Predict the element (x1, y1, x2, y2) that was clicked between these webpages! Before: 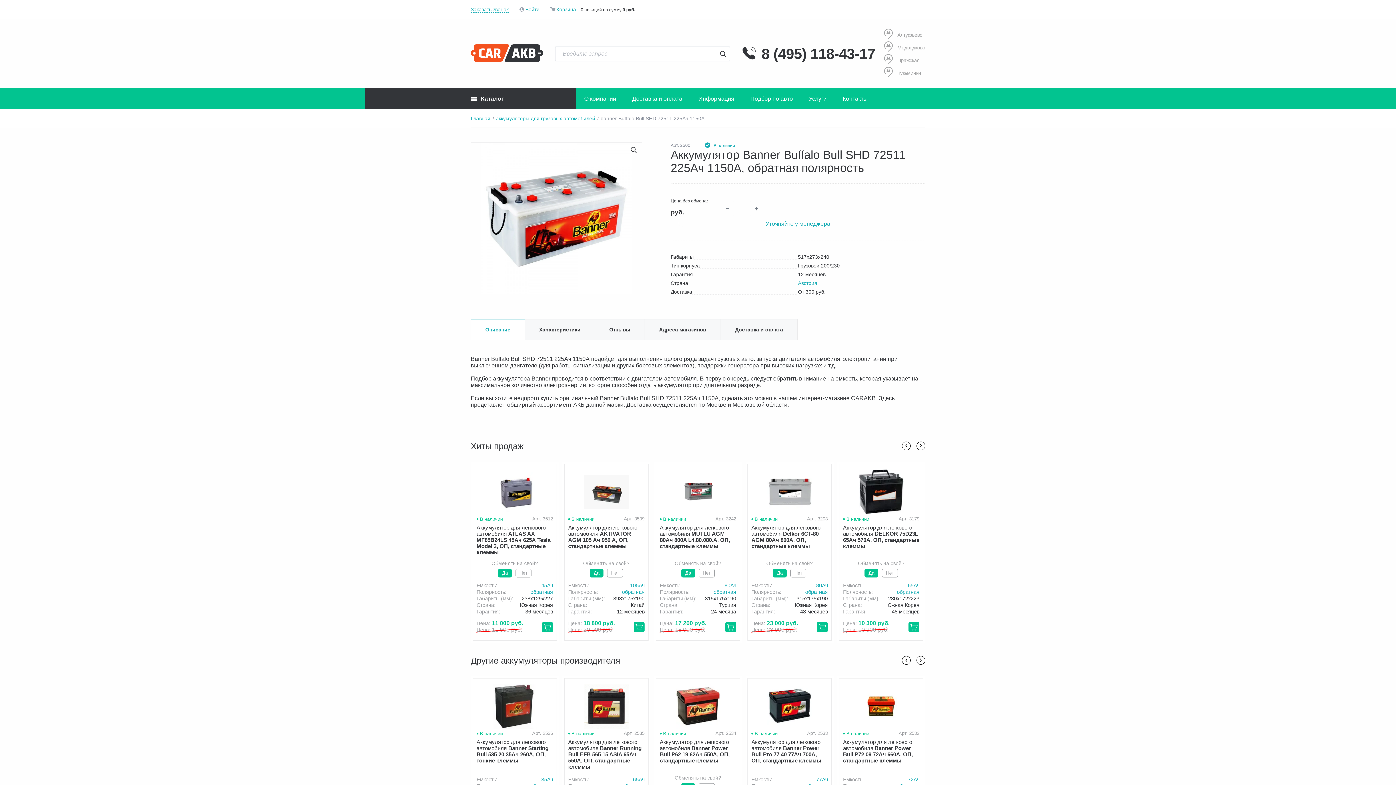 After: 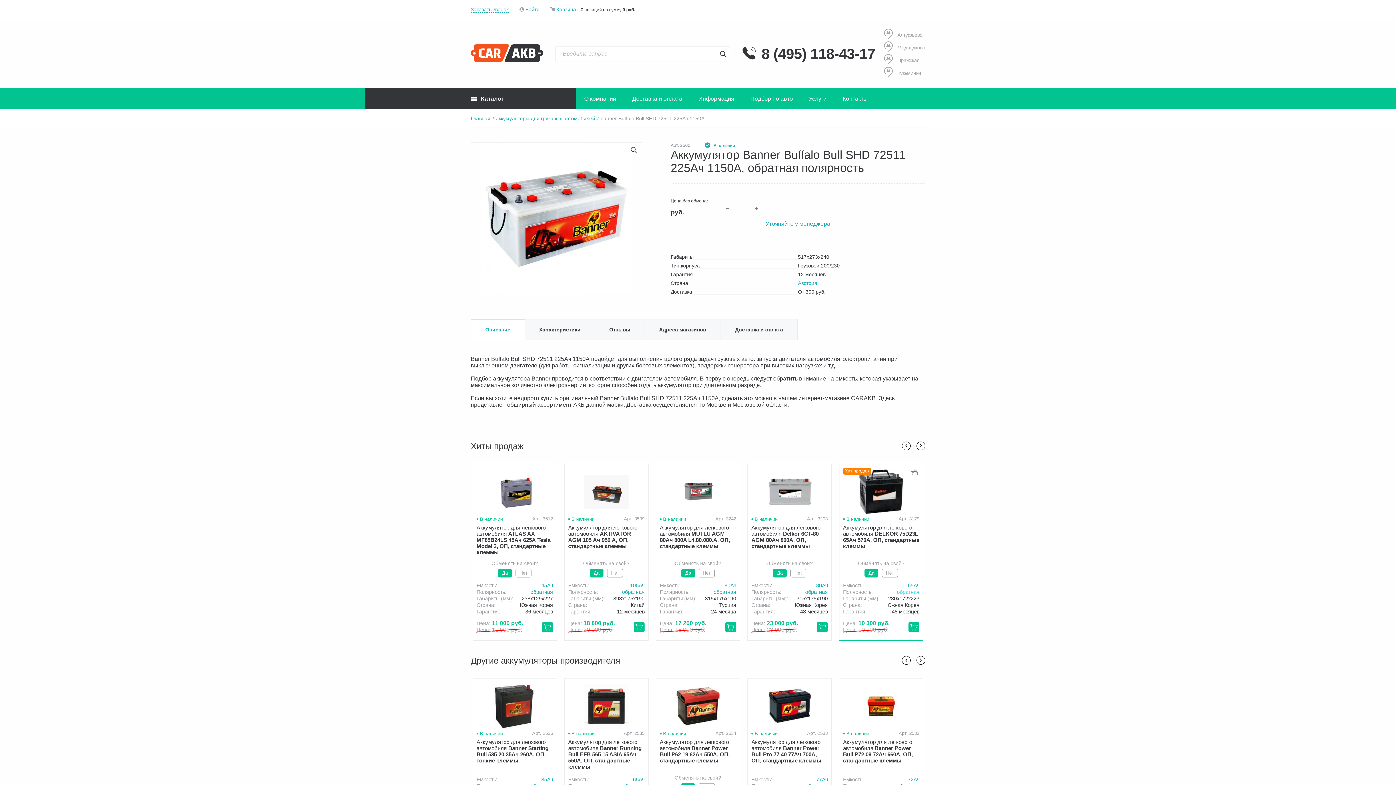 Action: bbox: (897, 589, 919, 595) label: обратная